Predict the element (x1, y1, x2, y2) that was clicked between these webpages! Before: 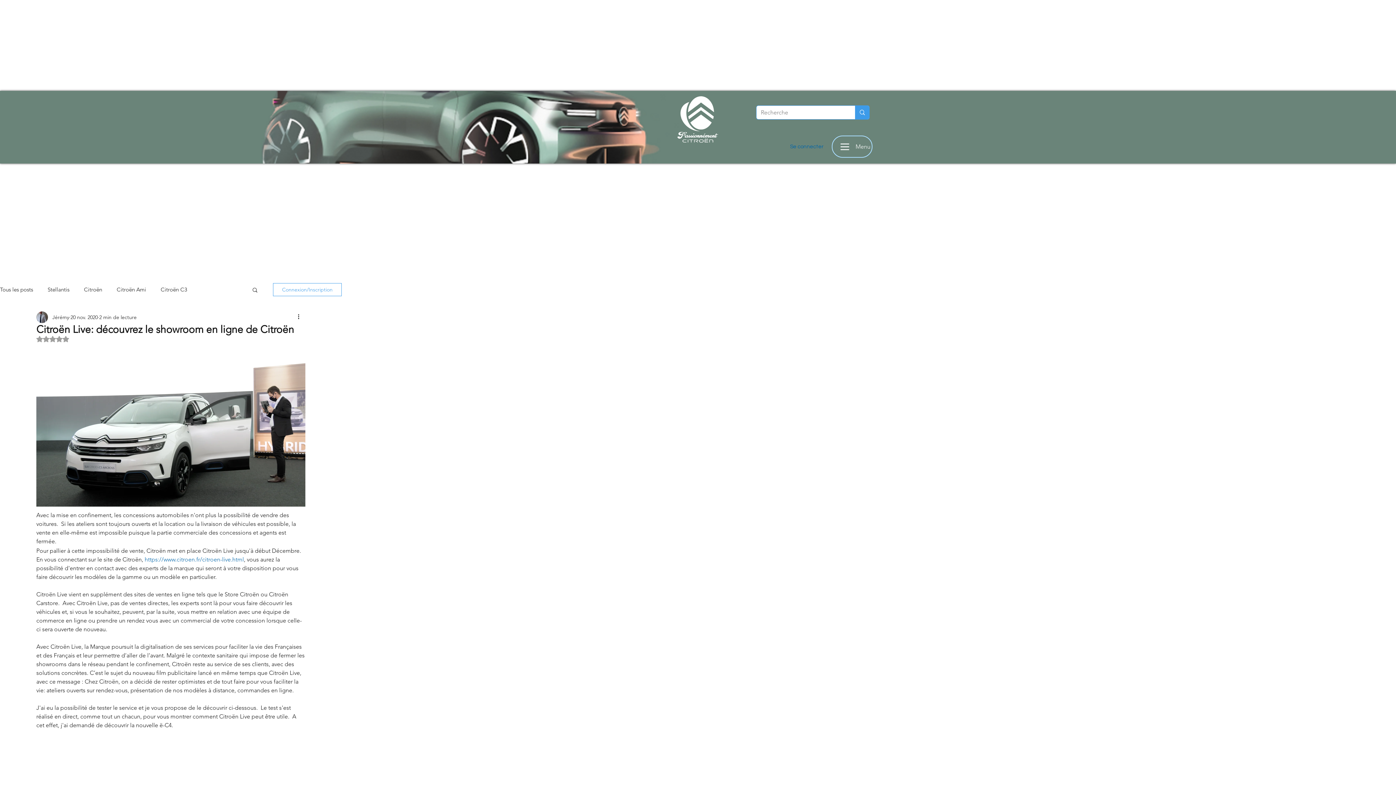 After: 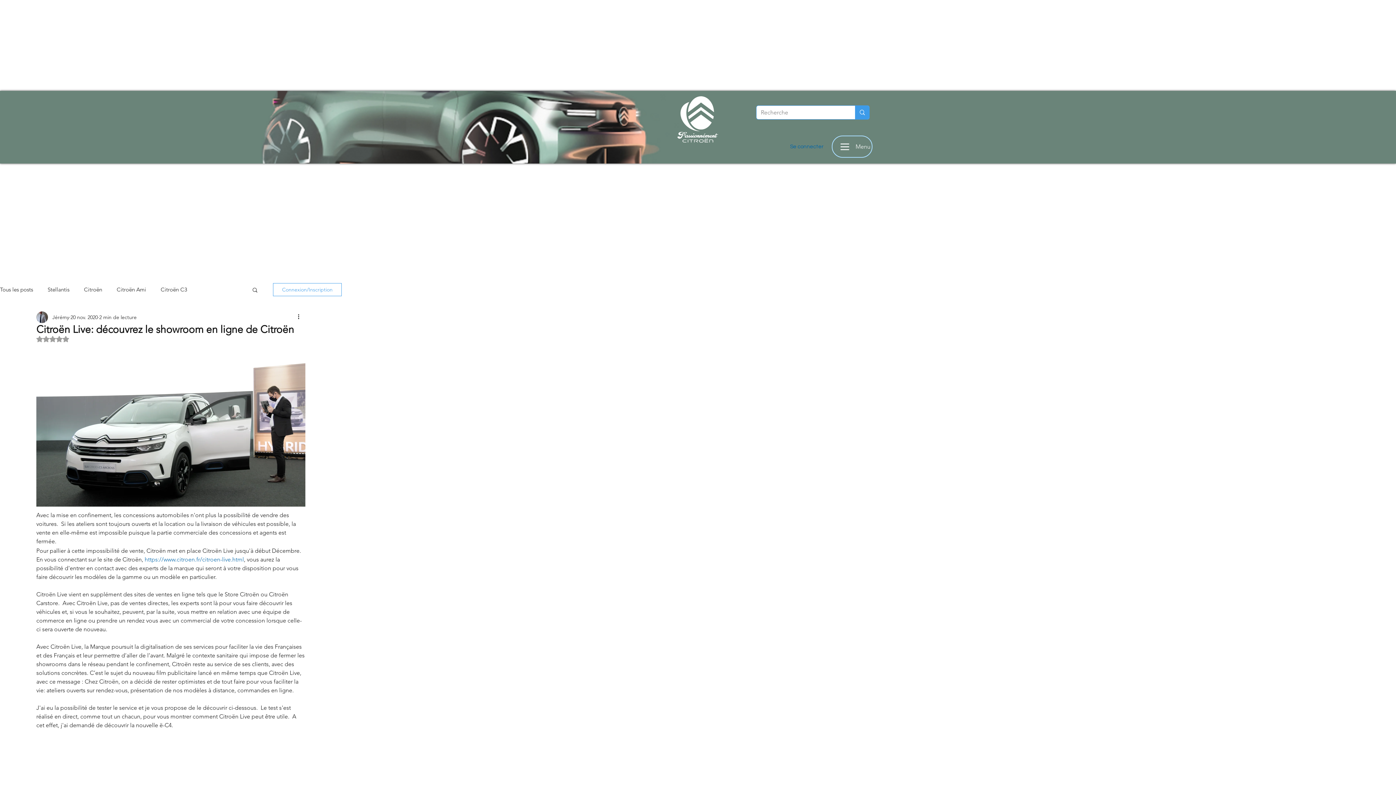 Action: bbox: (251, 286, 258, 292) label: Rechercher